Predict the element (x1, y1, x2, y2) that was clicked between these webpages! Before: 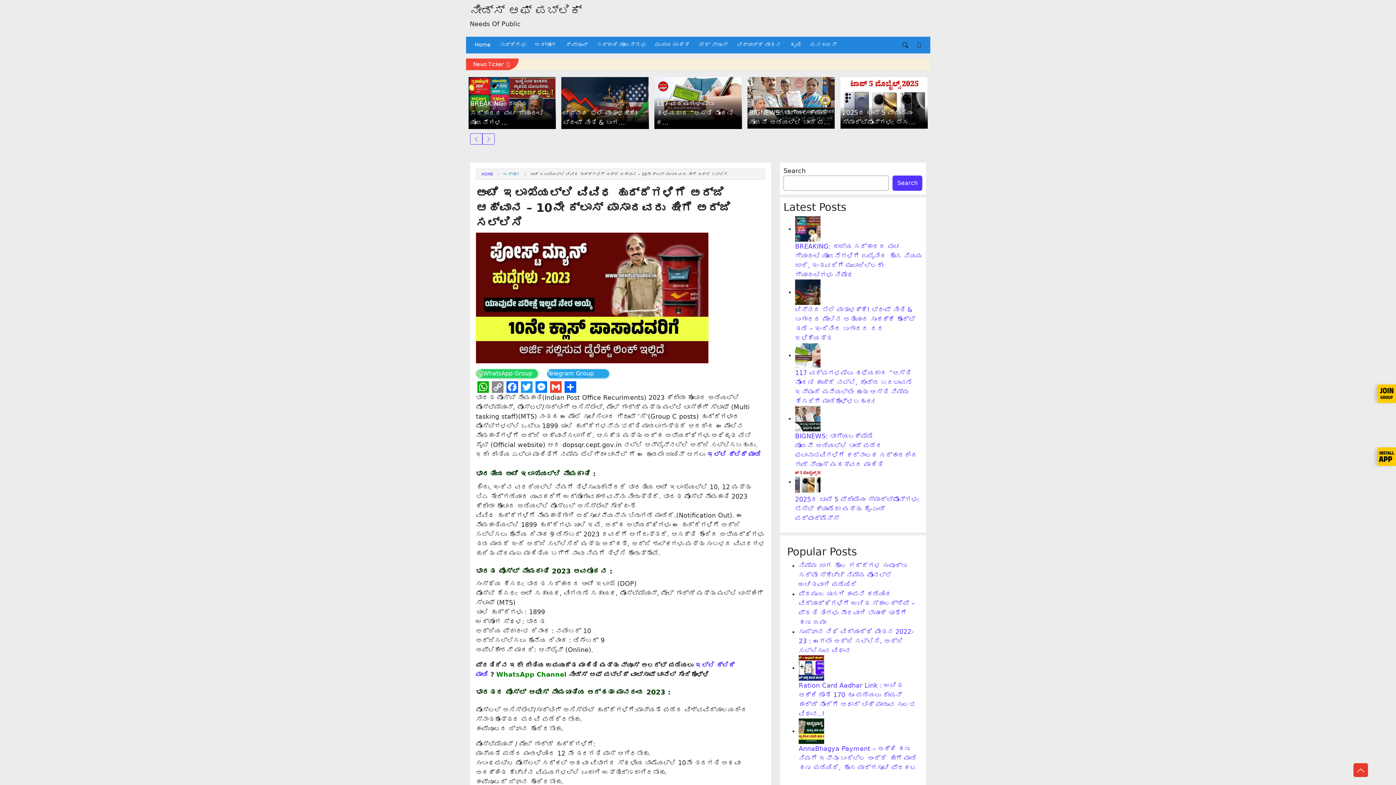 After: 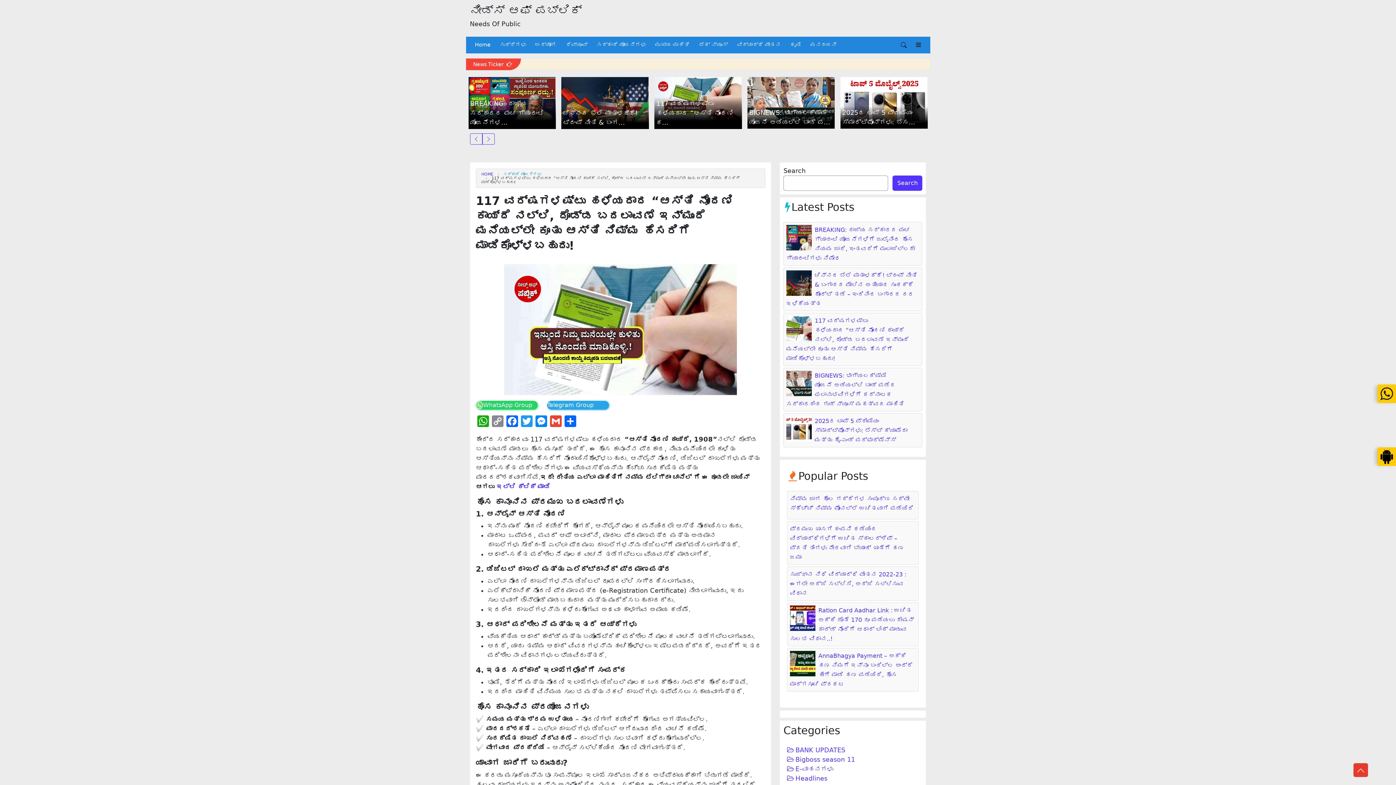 Action: bbox: (654, 76, 741, 126) label: 117 ವರ್ಷಗಳಷ್ಟು ಹಳೆಯದಾದ “ಆಸ್ತಿ ನೋಂದಣಿ ಕ...